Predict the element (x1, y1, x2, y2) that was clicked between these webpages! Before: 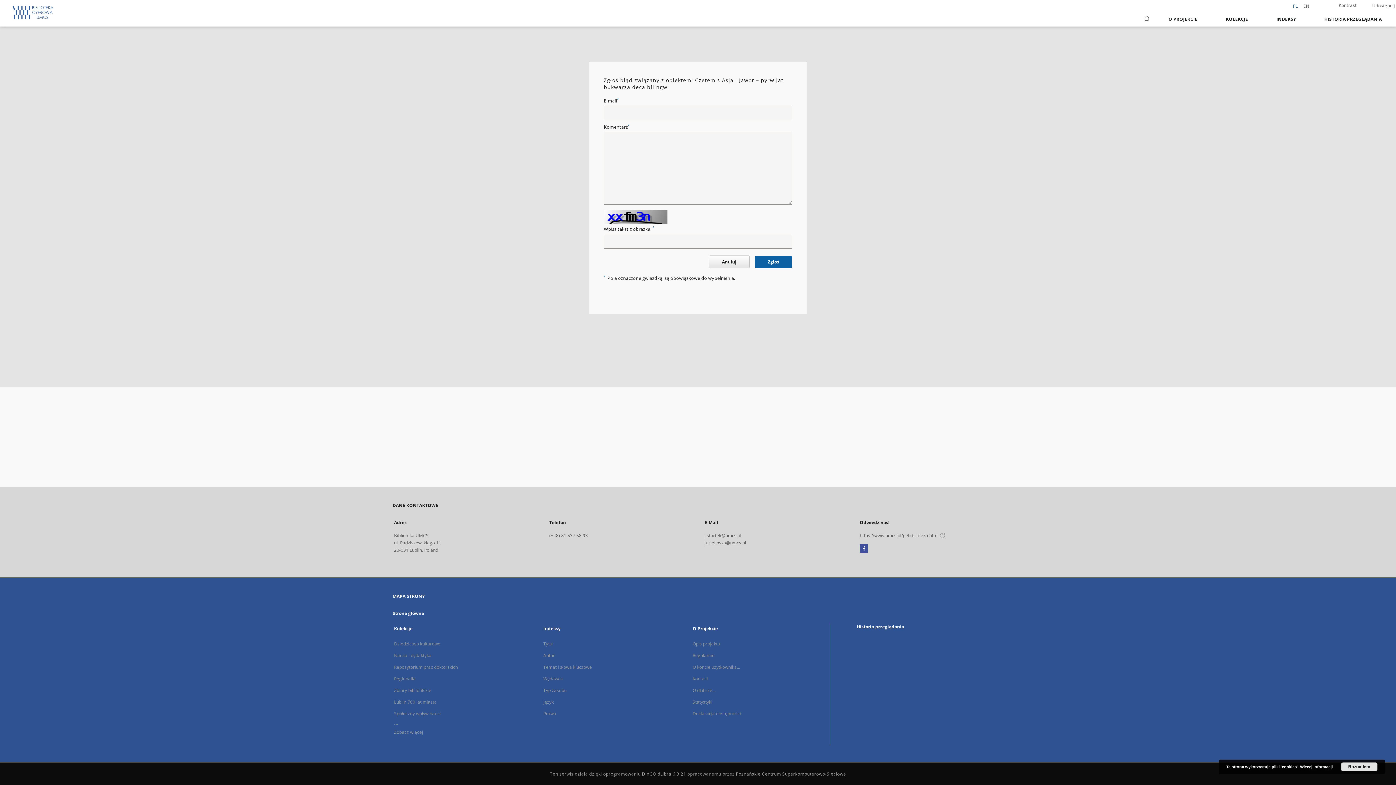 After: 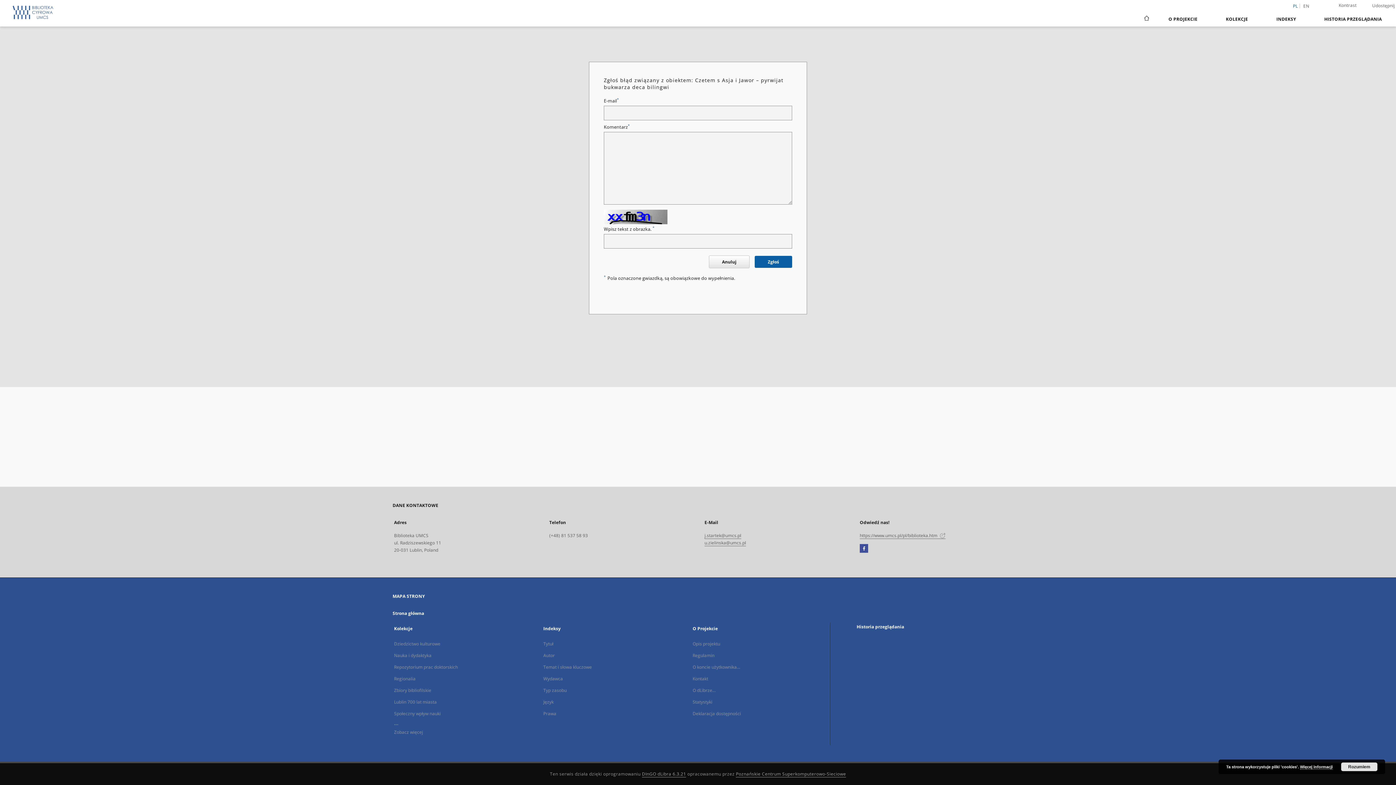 Action: label: Facebook bbox: (860, 545, 868, 552)